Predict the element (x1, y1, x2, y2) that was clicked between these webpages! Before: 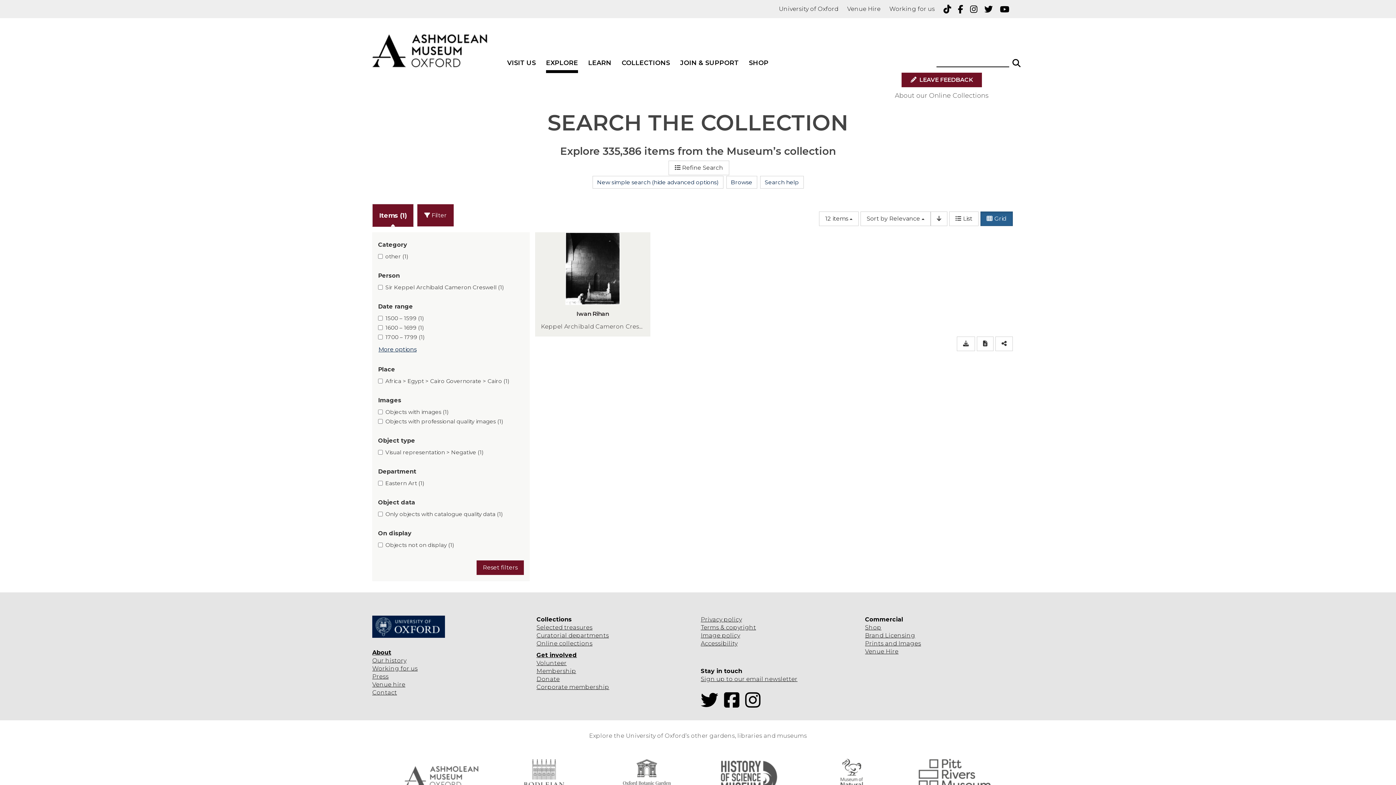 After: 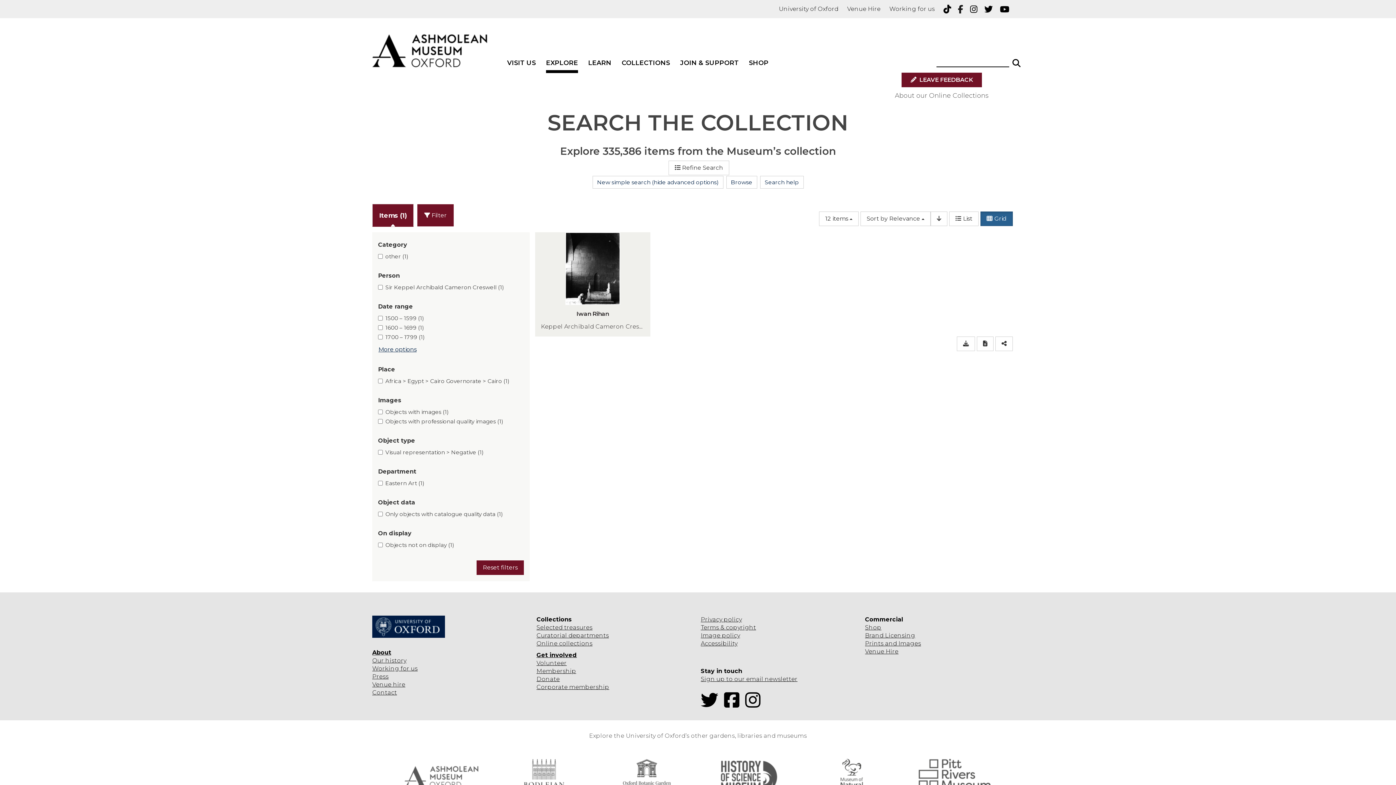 Action: label: Facebook bbox: (958, 1, 967, 16)